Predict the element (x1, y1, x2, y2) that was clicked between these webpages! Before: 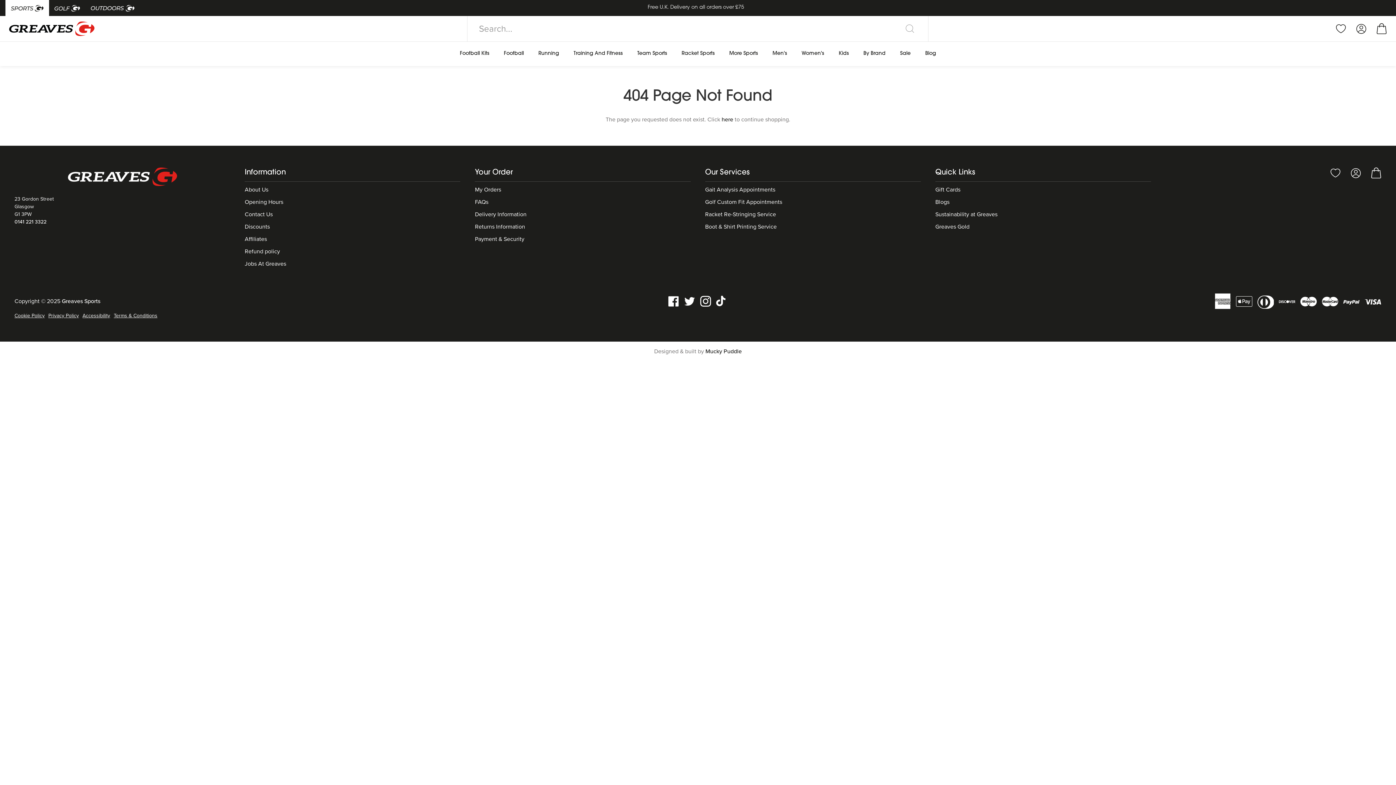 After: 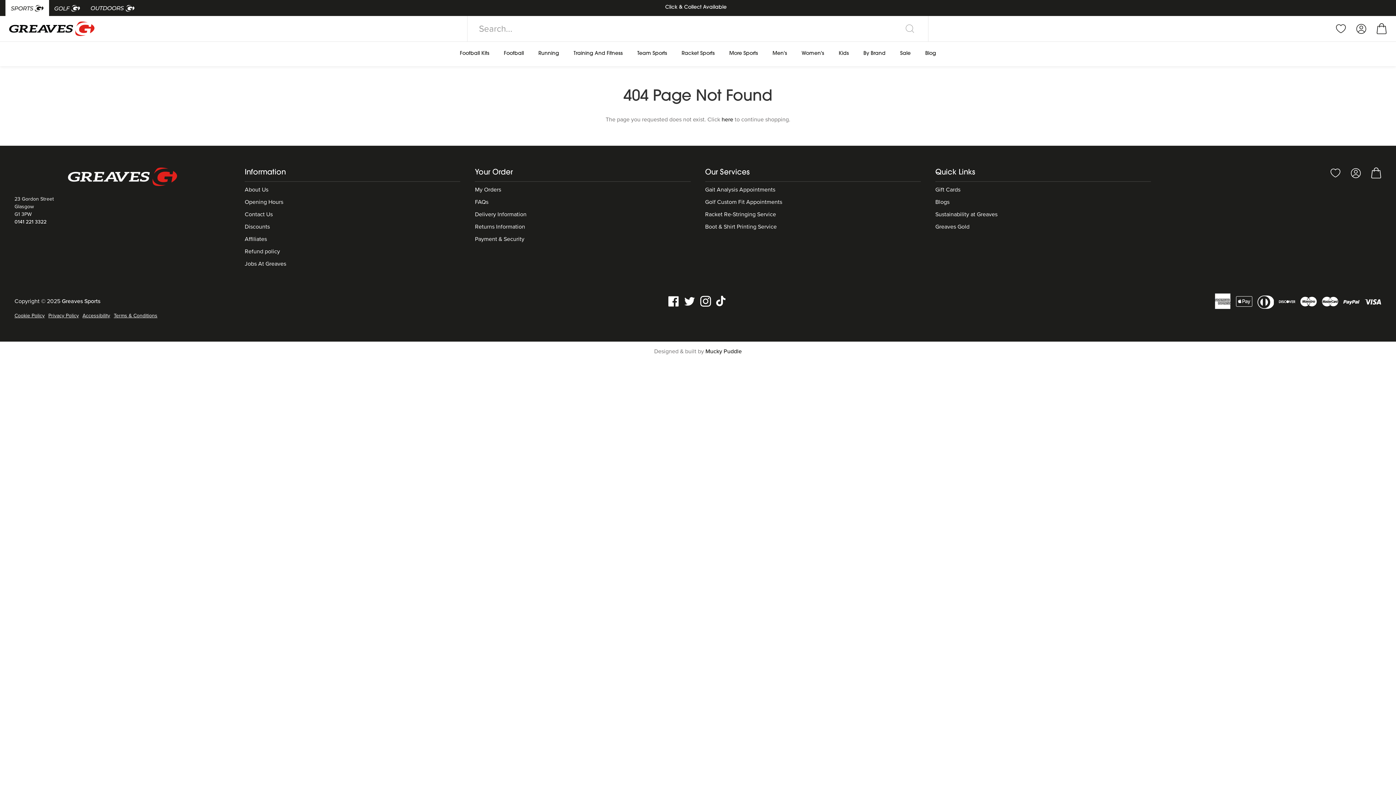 Action: bbox: (684, 297, 695, 304)